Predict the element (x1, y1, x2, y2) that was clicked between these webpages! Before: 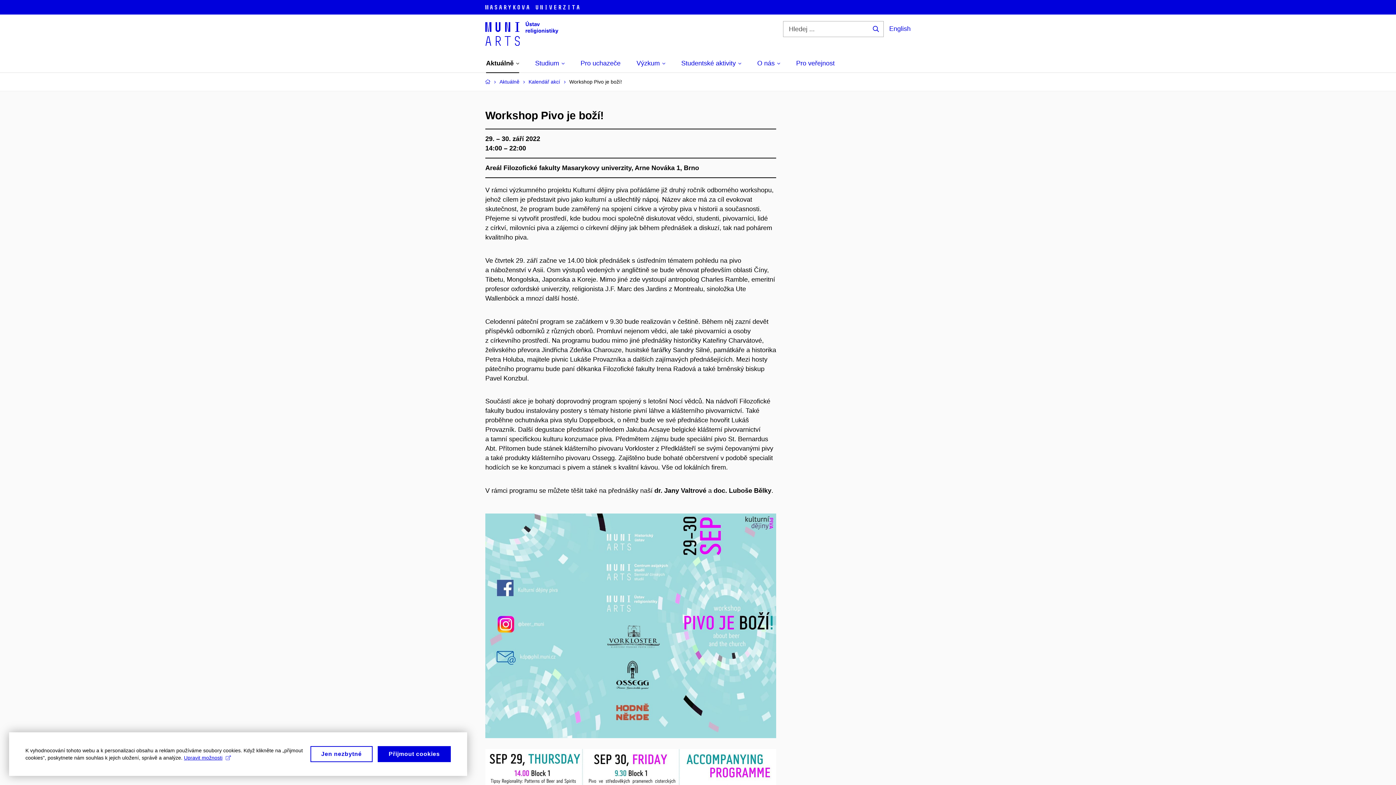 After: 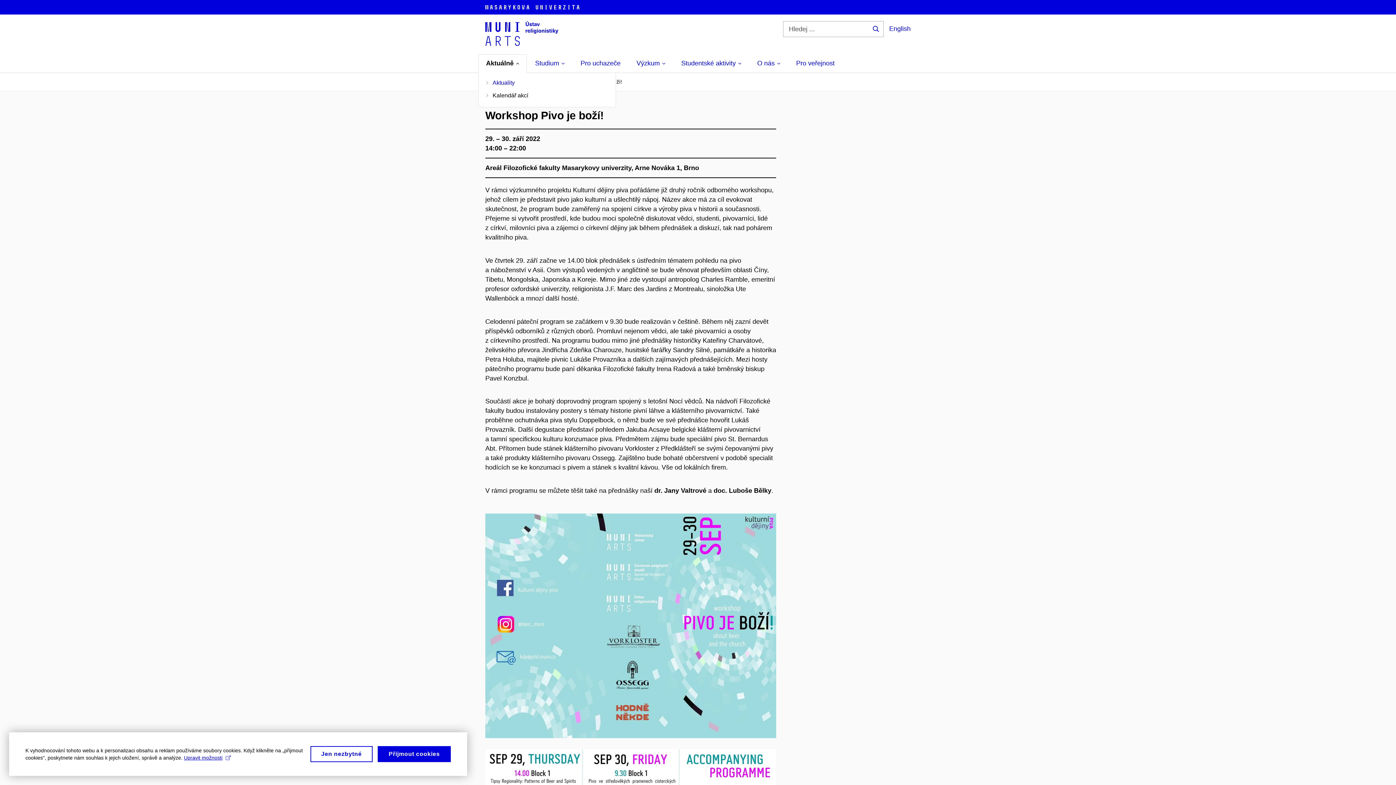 Action: label: Aktuálně bbox: (486, 54, 519, 71)